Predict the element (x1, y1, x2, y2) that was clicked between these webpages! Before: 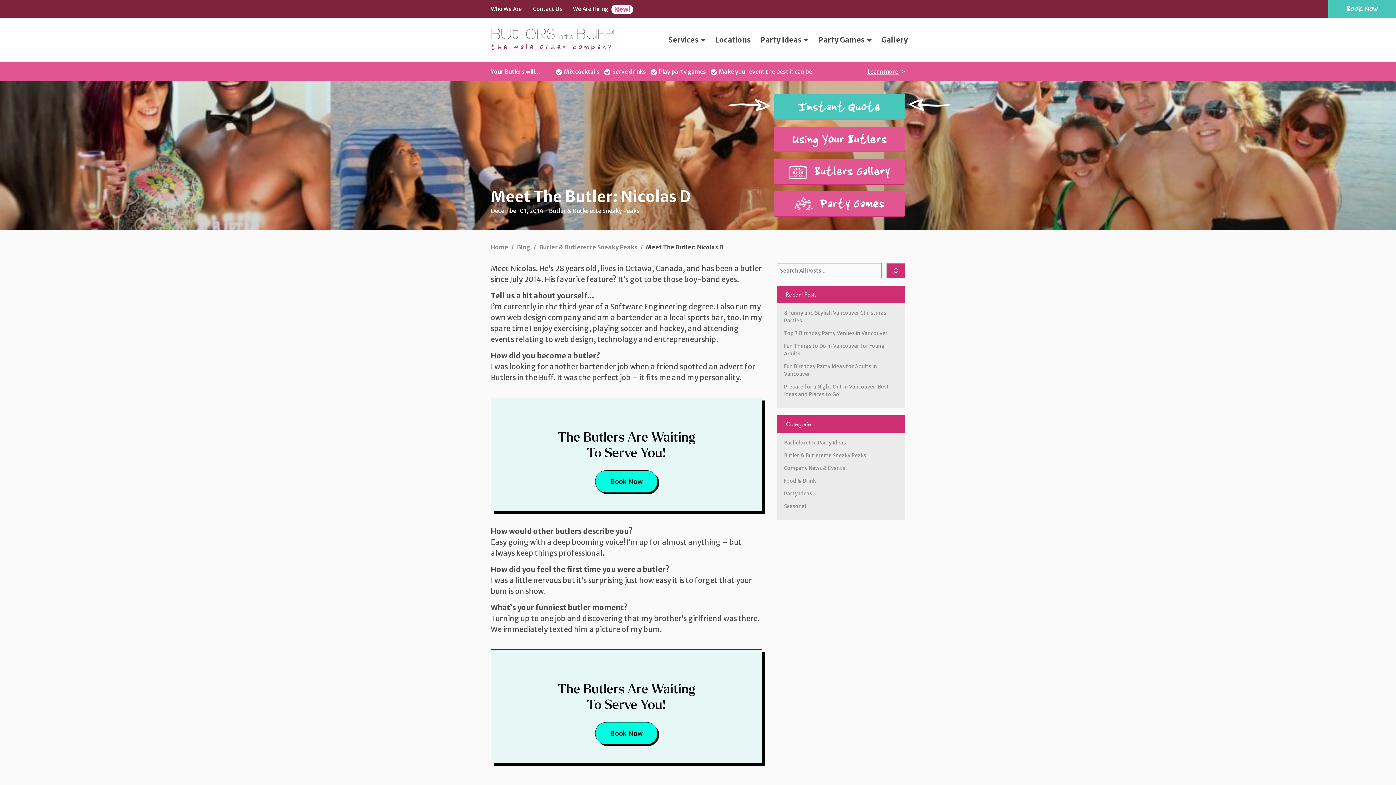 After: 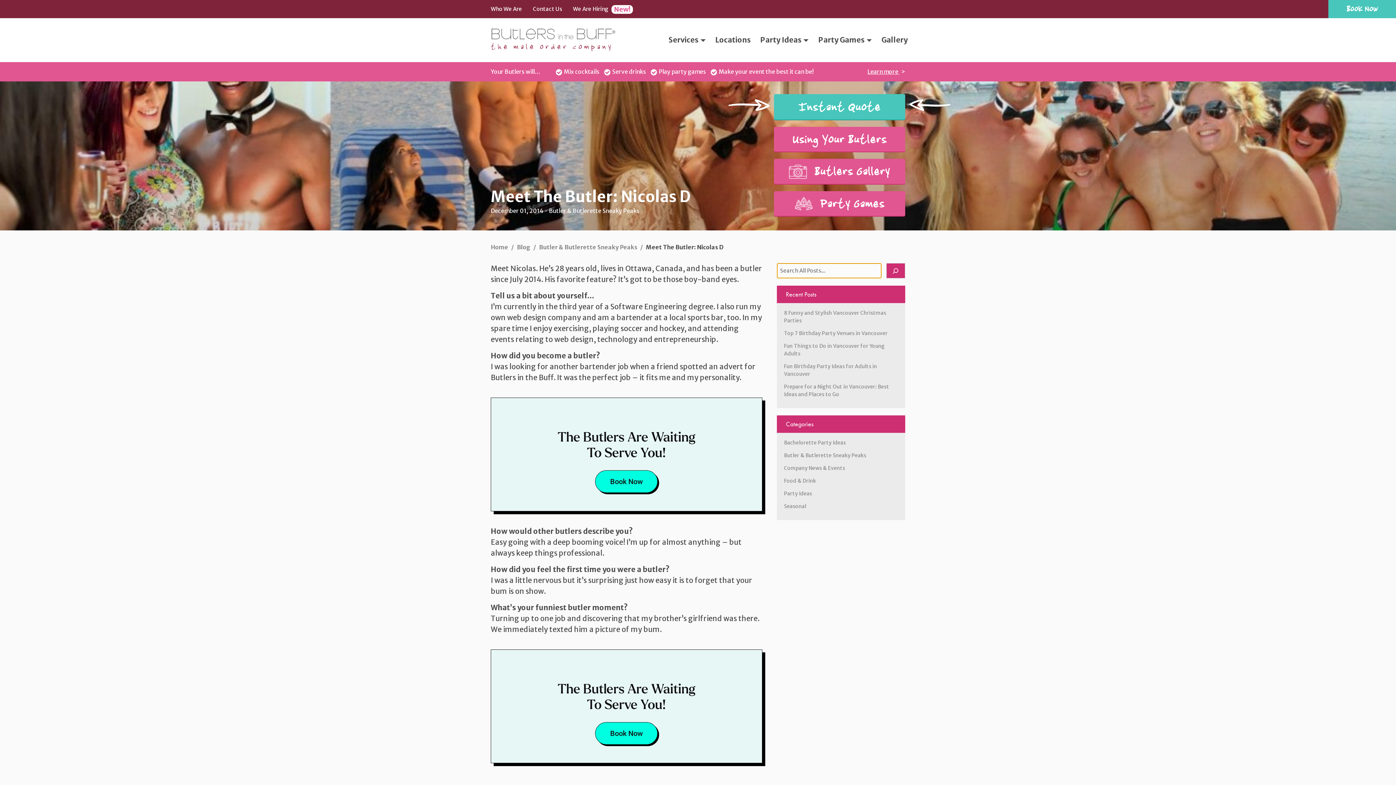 Action: label: Search bbox: (886, 263, 905, 278)